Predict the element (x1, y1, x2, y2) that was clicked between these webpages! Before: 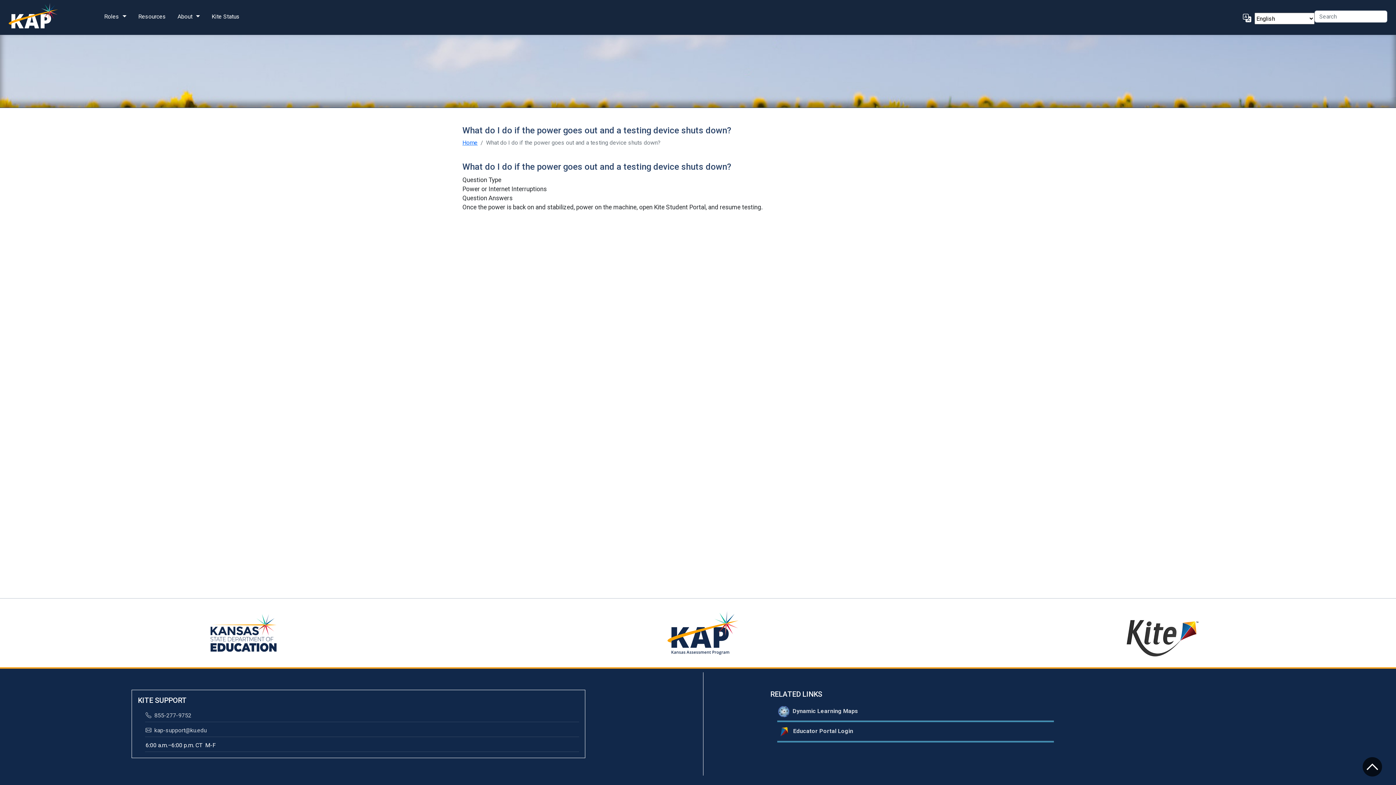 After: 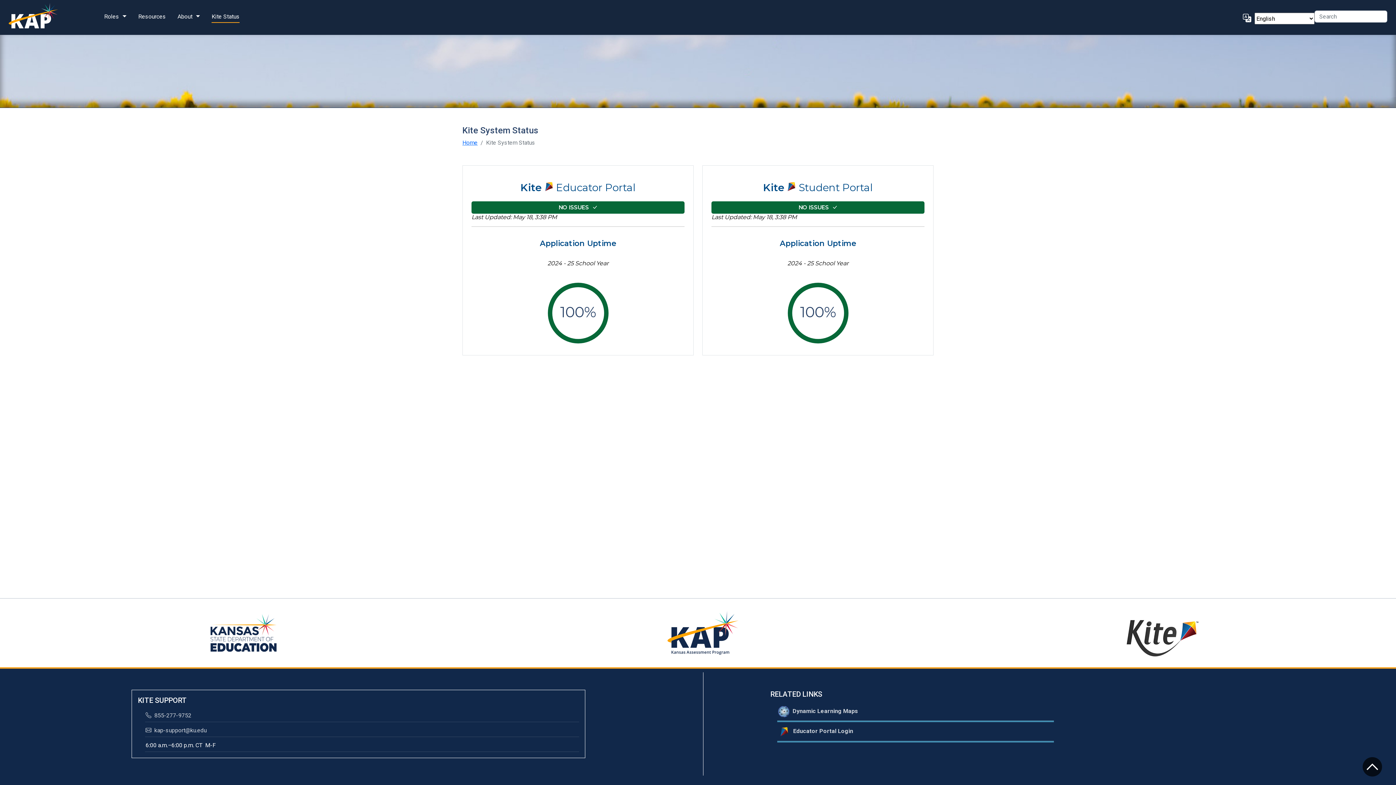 Action: label: Kite Status bbox: (211, 12, 239, 20)